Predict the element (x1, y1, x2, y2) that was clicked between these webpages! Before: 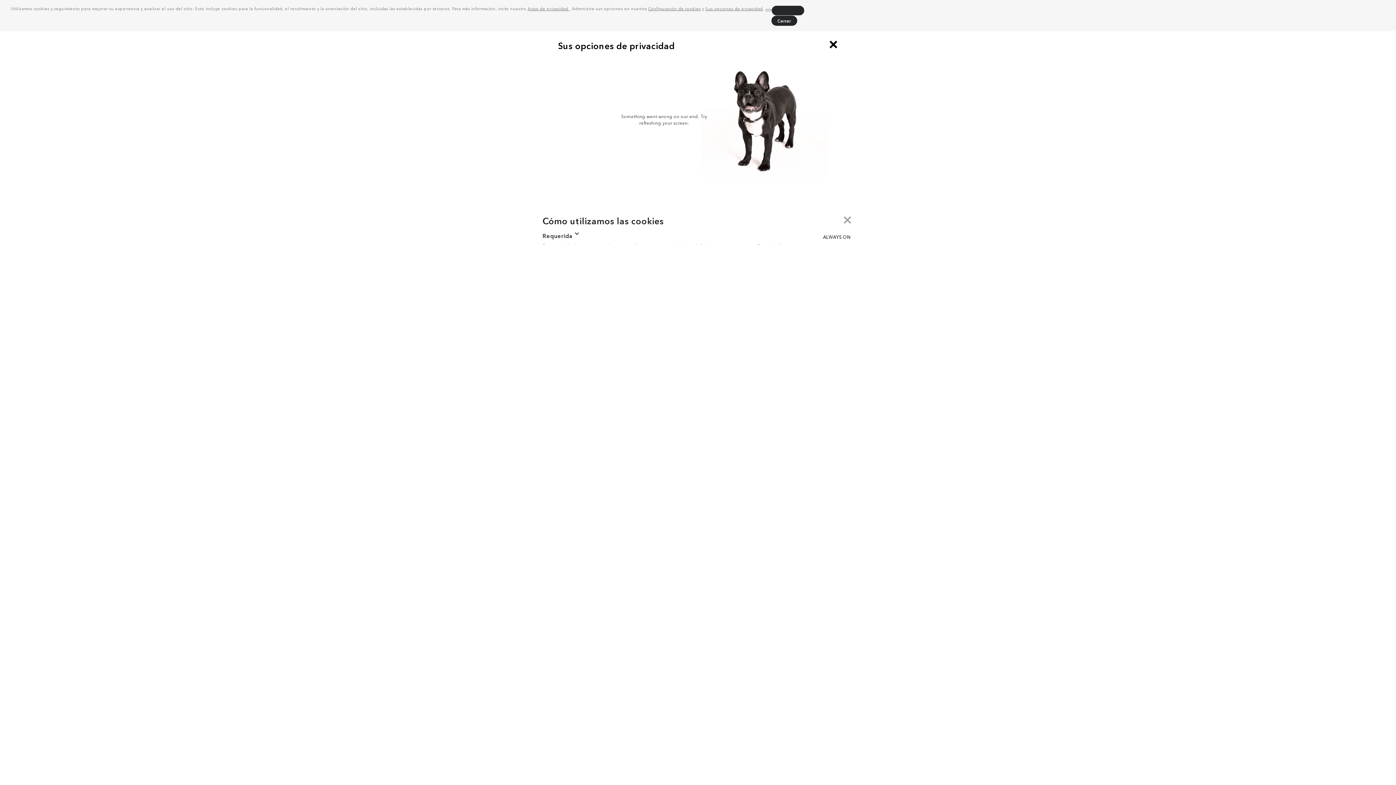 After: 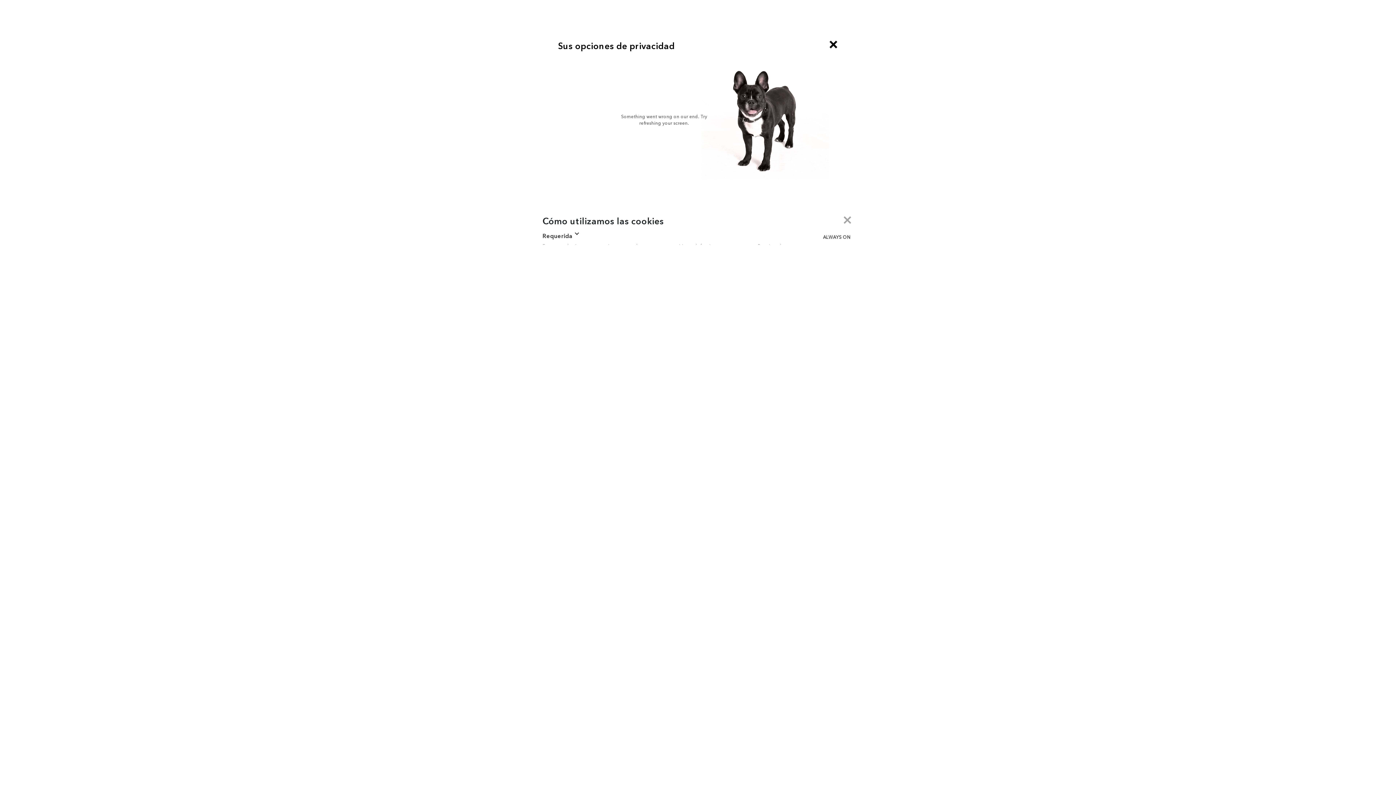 Action: label: deny cookies bbox: (771, 5, 804, 15)